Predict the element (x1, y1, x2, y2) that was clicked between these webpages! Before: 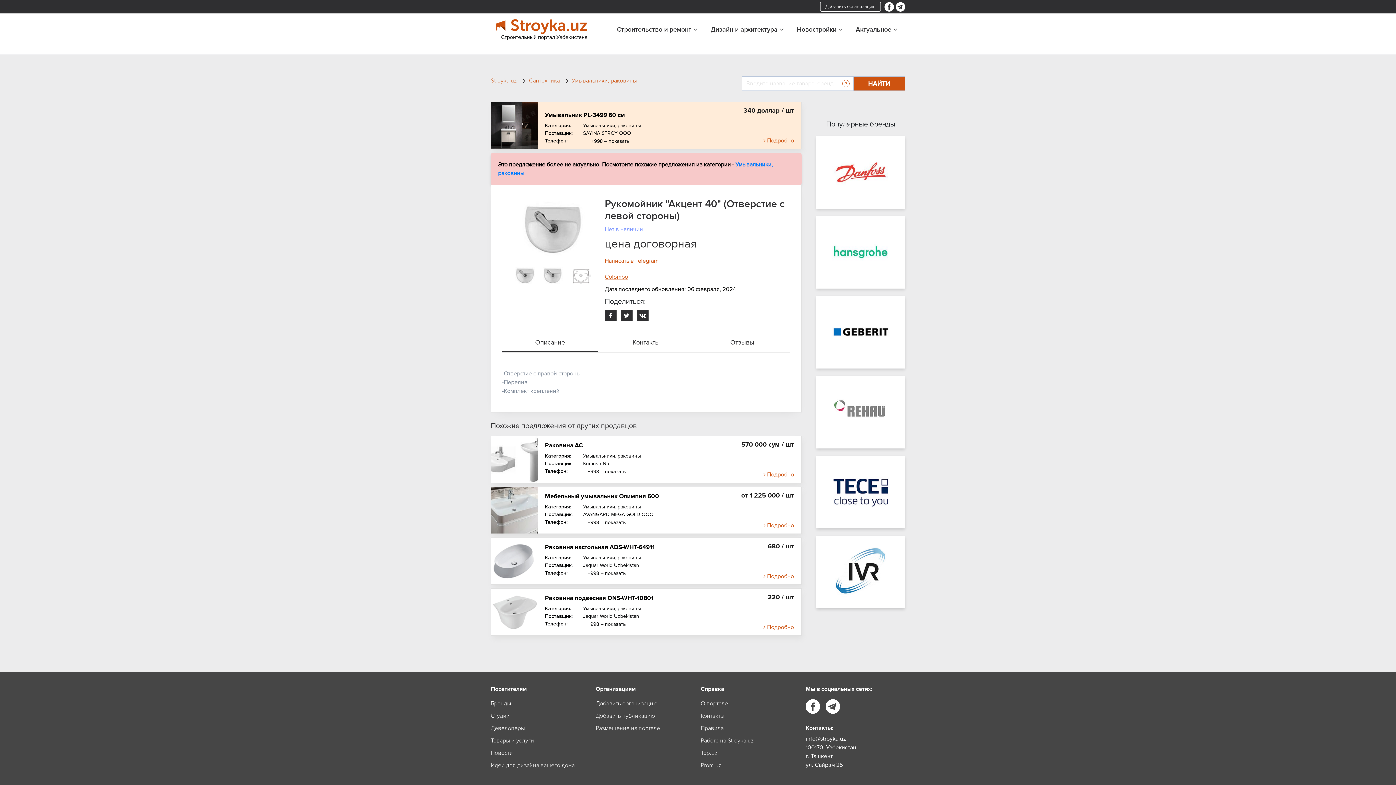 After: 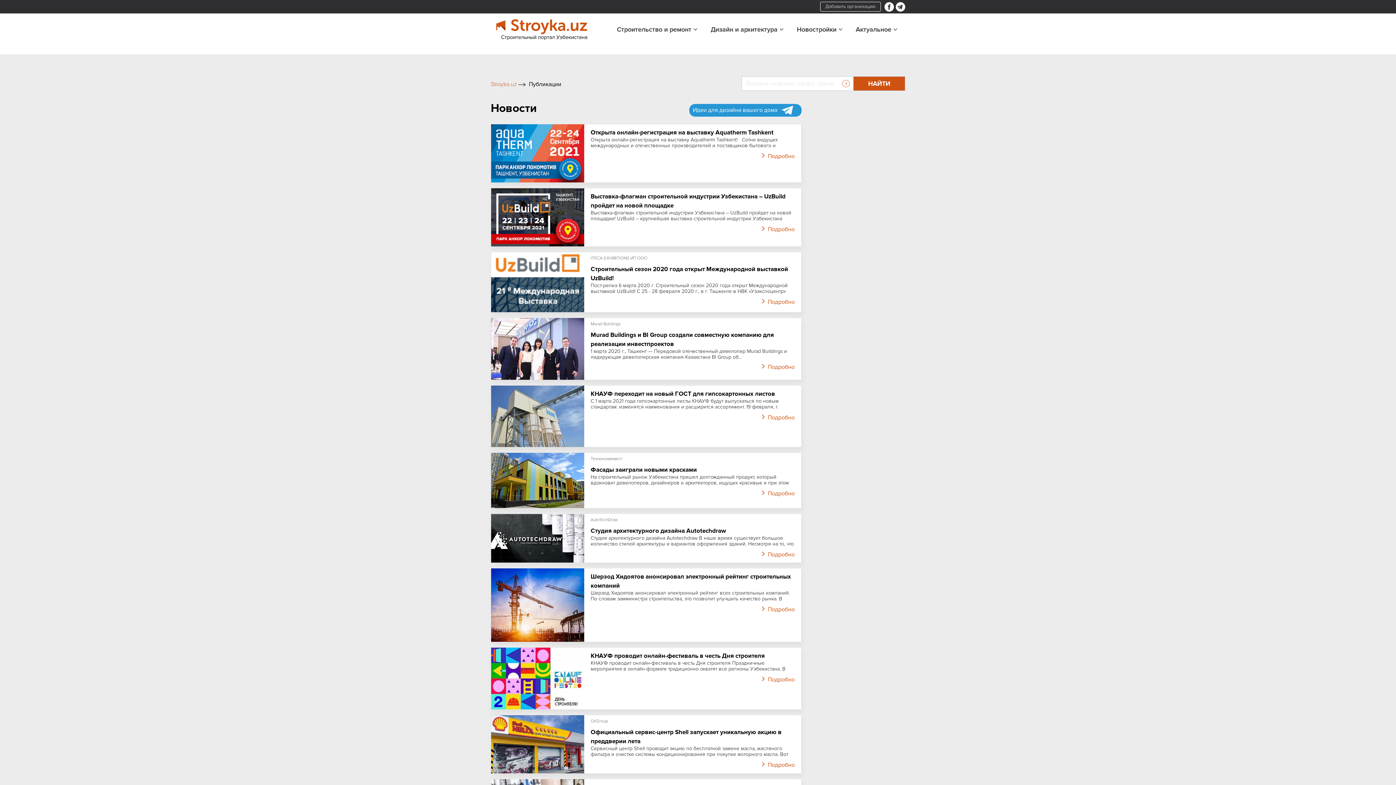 Action: bbox: (490, 749, 590, 757) label: Новости